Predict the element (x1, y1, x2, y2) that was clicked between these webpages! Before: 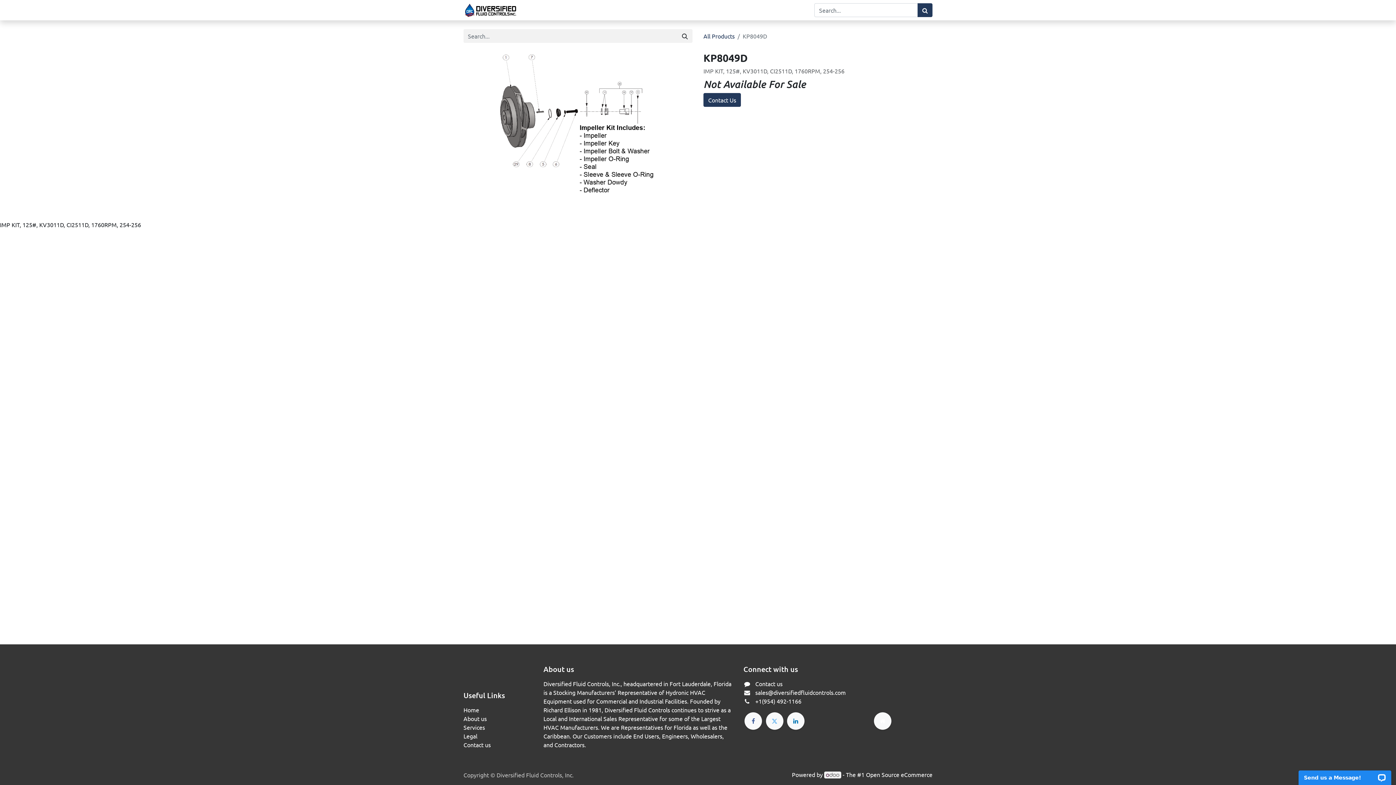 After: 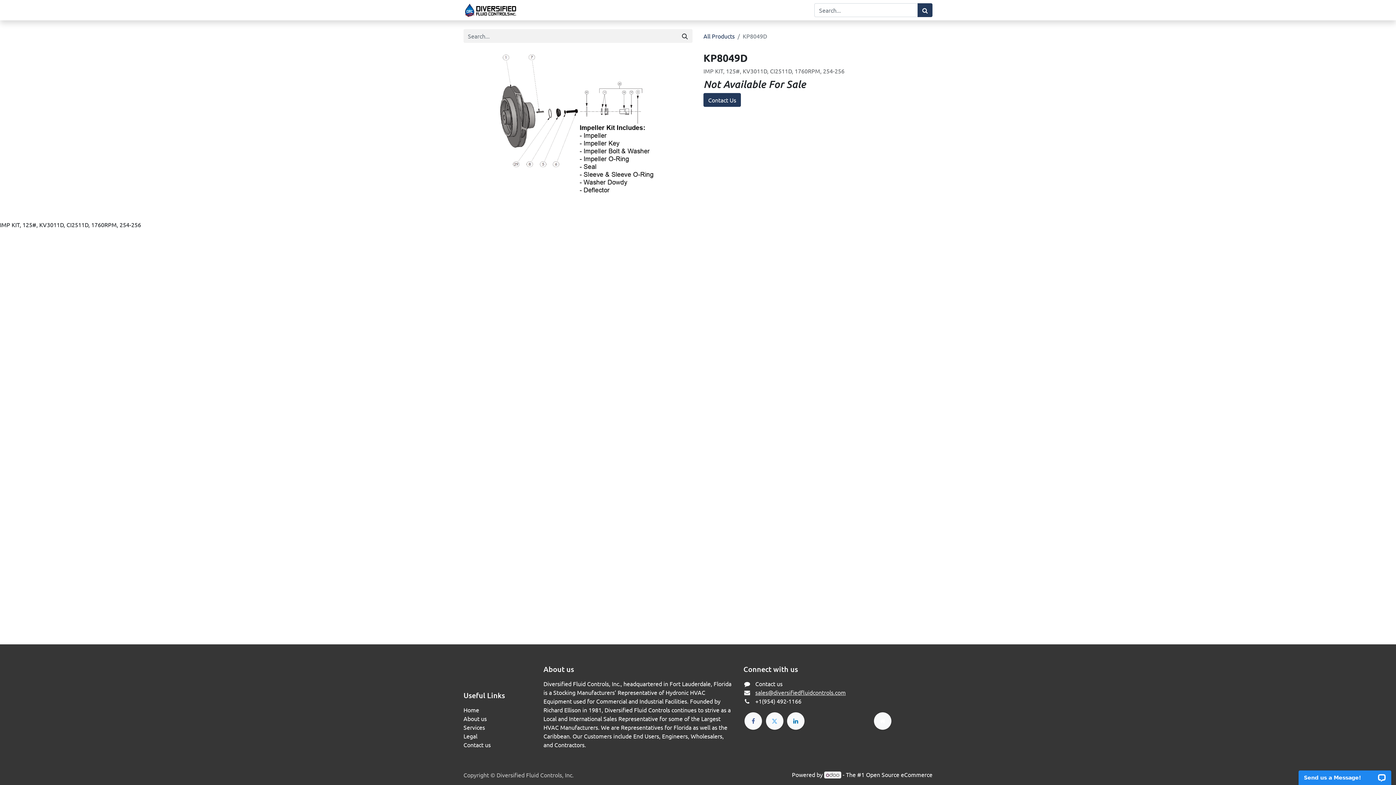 Action: bbox: (755, 689, 846, 696) label: sales@diversifiedfluidcontrols.com